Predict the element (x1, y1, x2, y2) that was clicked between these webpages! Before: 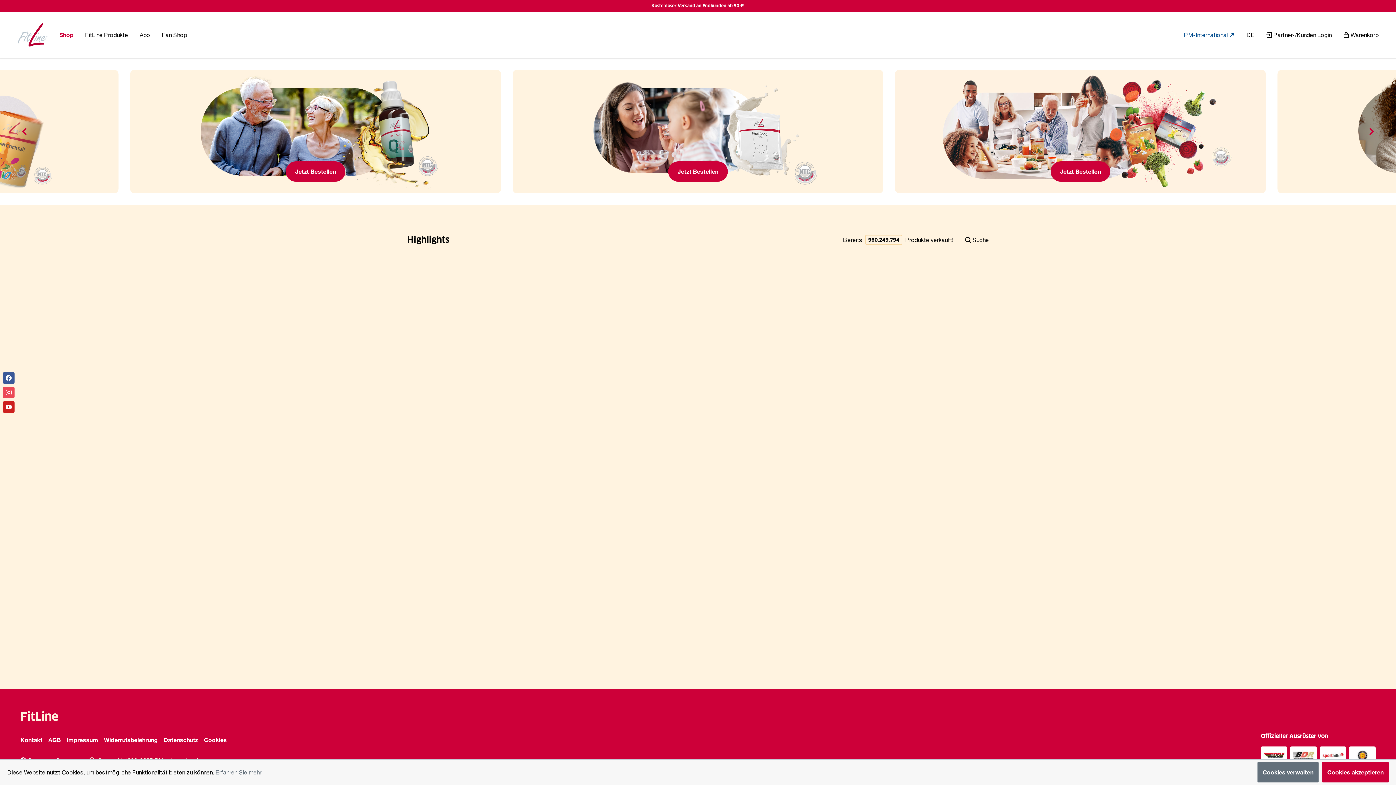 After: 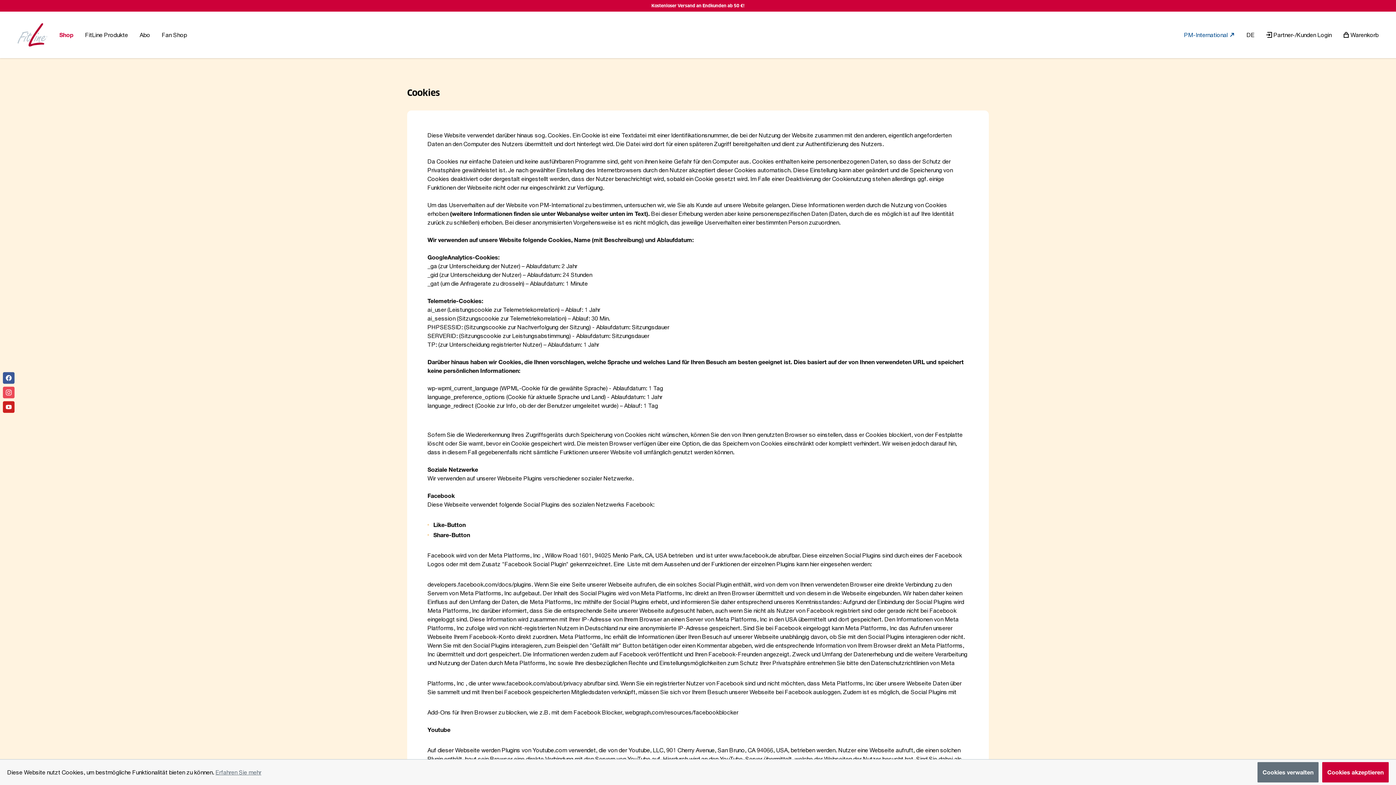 Action: label: Cookies bbox: (204, 736, 226, 744)